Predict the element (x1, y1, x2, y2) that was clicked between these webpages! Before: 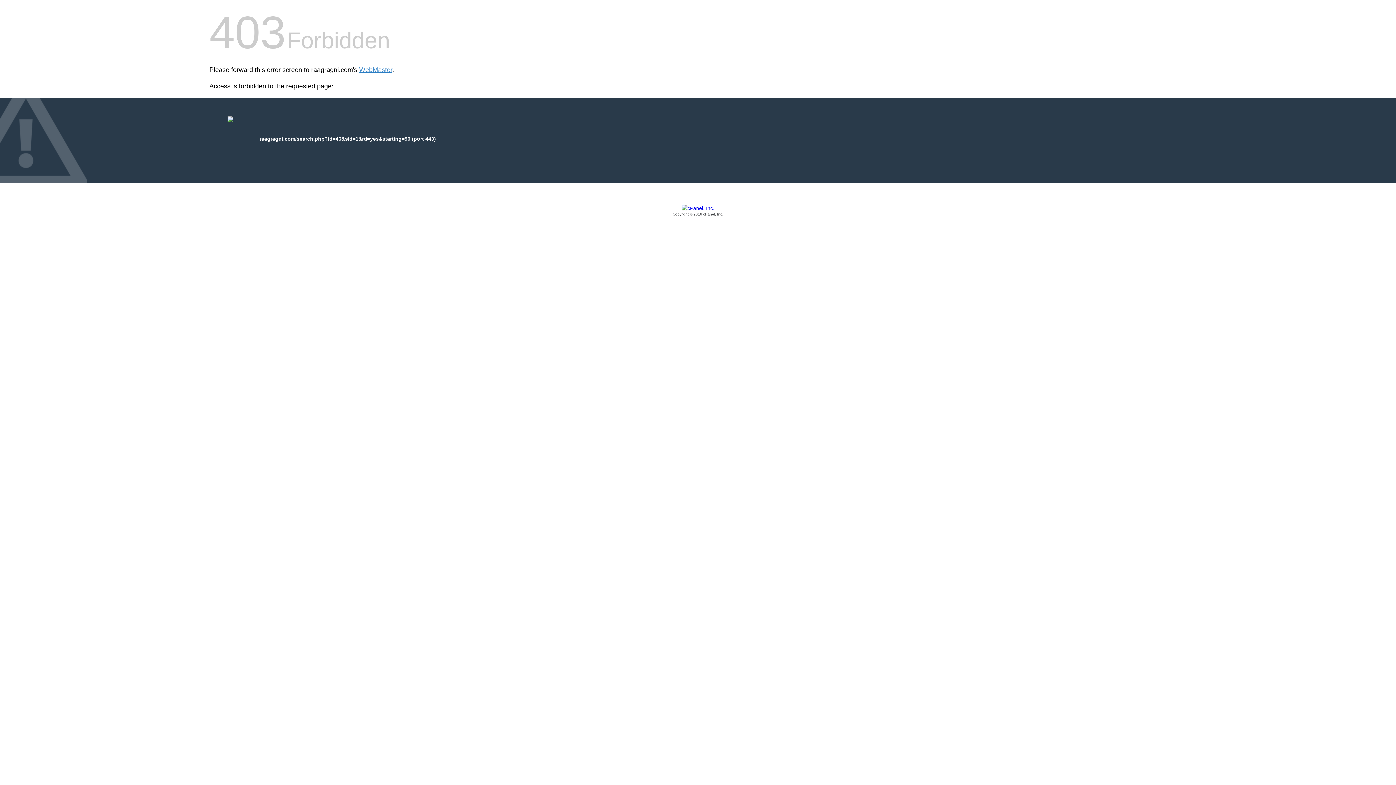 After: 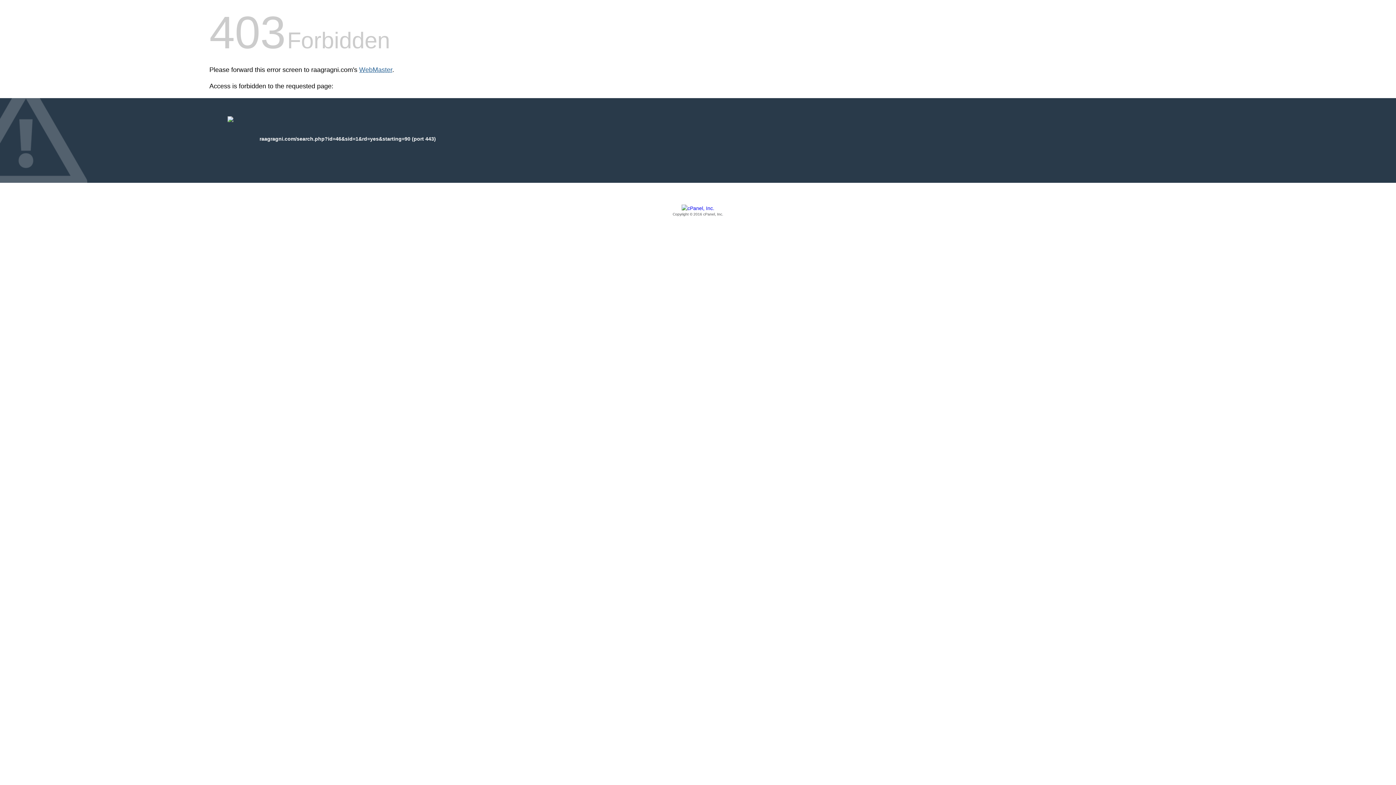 Action: label: WebMaster bbox: (359, 66, 392, 73)